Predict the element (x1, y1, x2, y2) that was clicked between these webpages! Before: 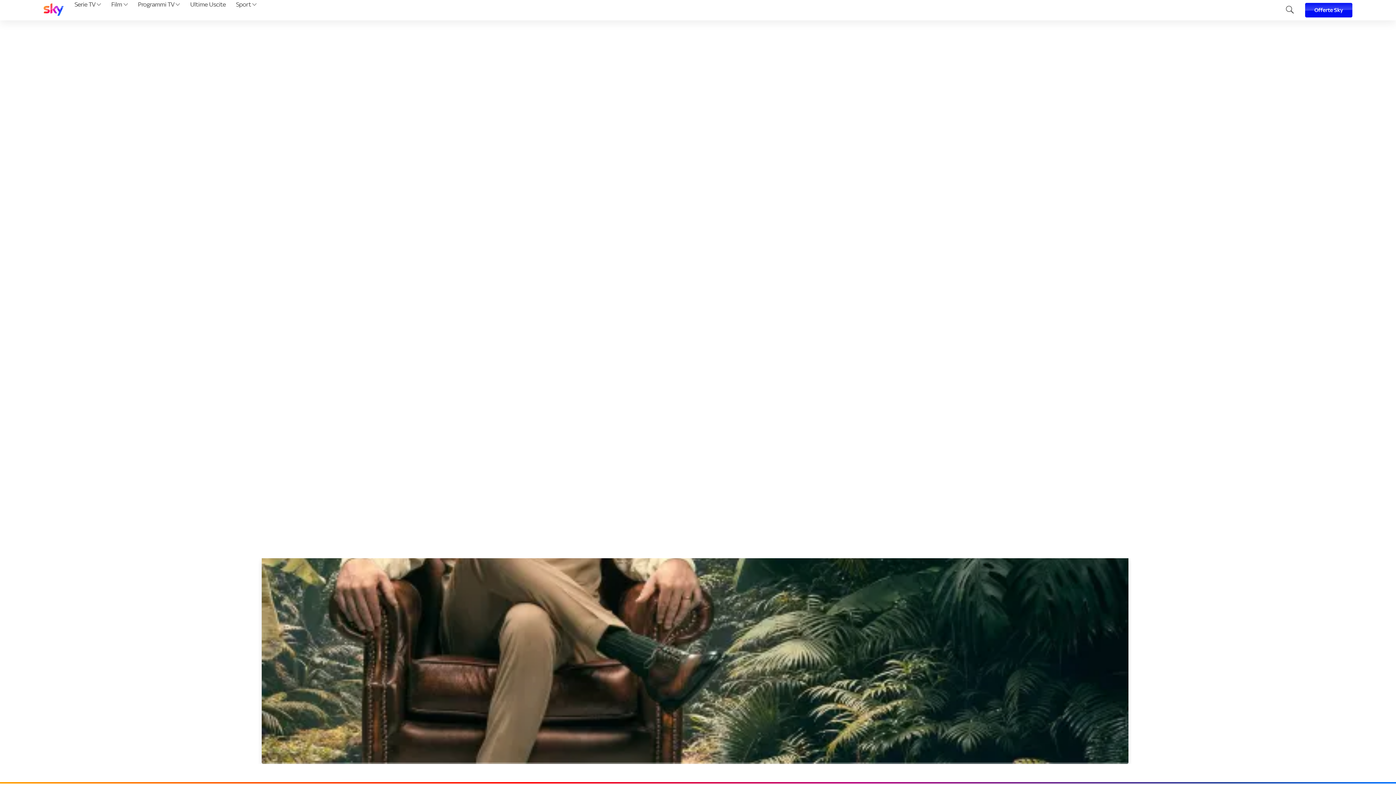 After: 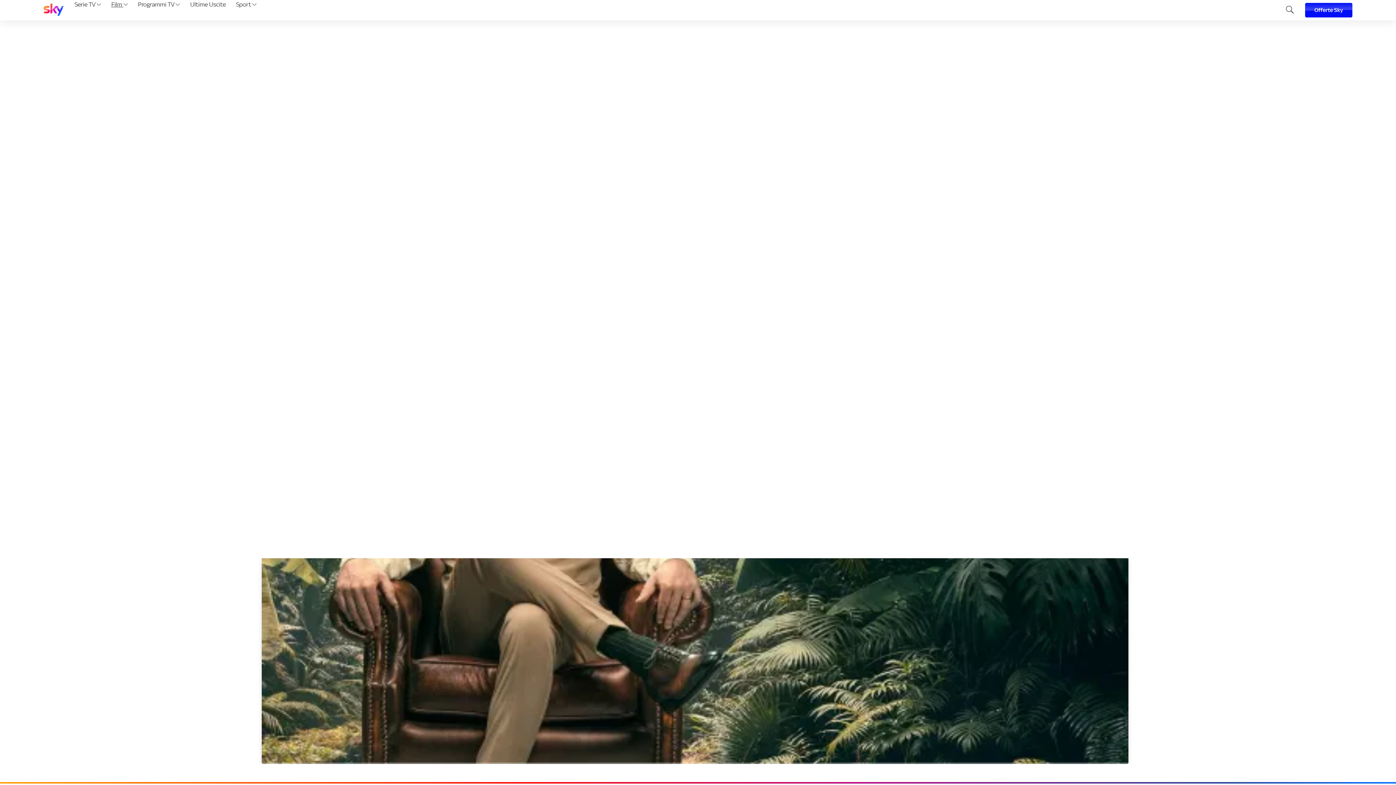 Action: bbox: (108, 0, 130, 20) label: Film 